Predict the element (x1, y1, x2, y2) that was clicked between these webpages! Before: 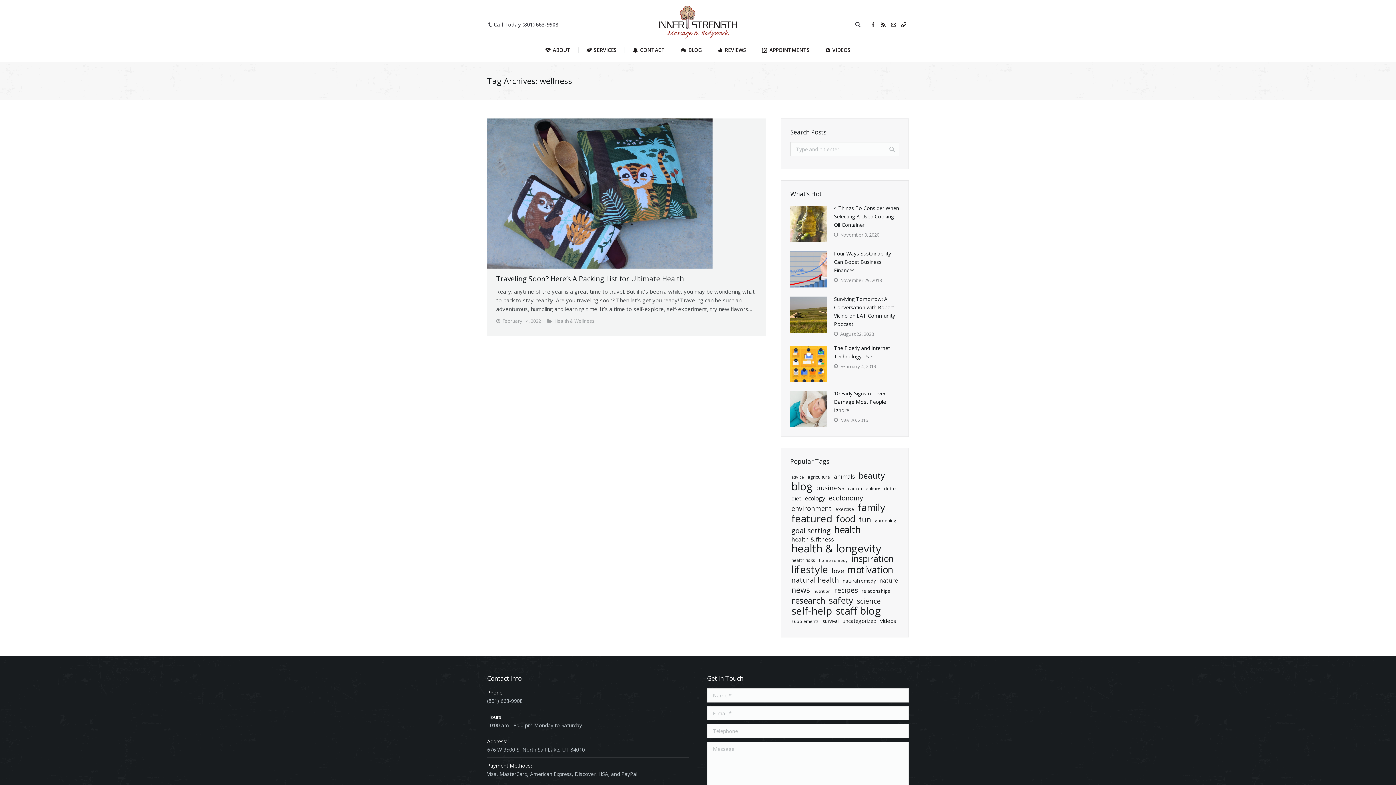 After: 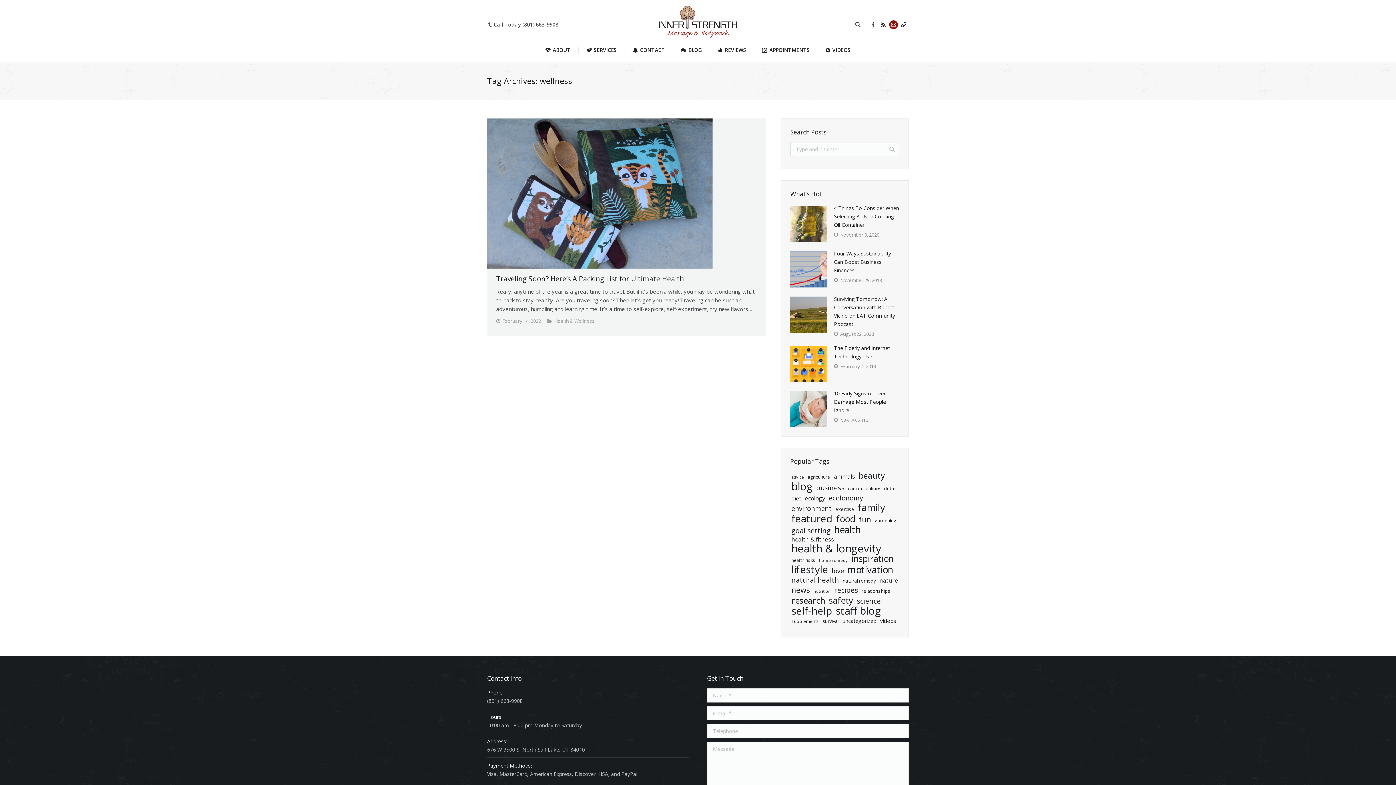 Action: bbox: (889, 20, 898, 29)